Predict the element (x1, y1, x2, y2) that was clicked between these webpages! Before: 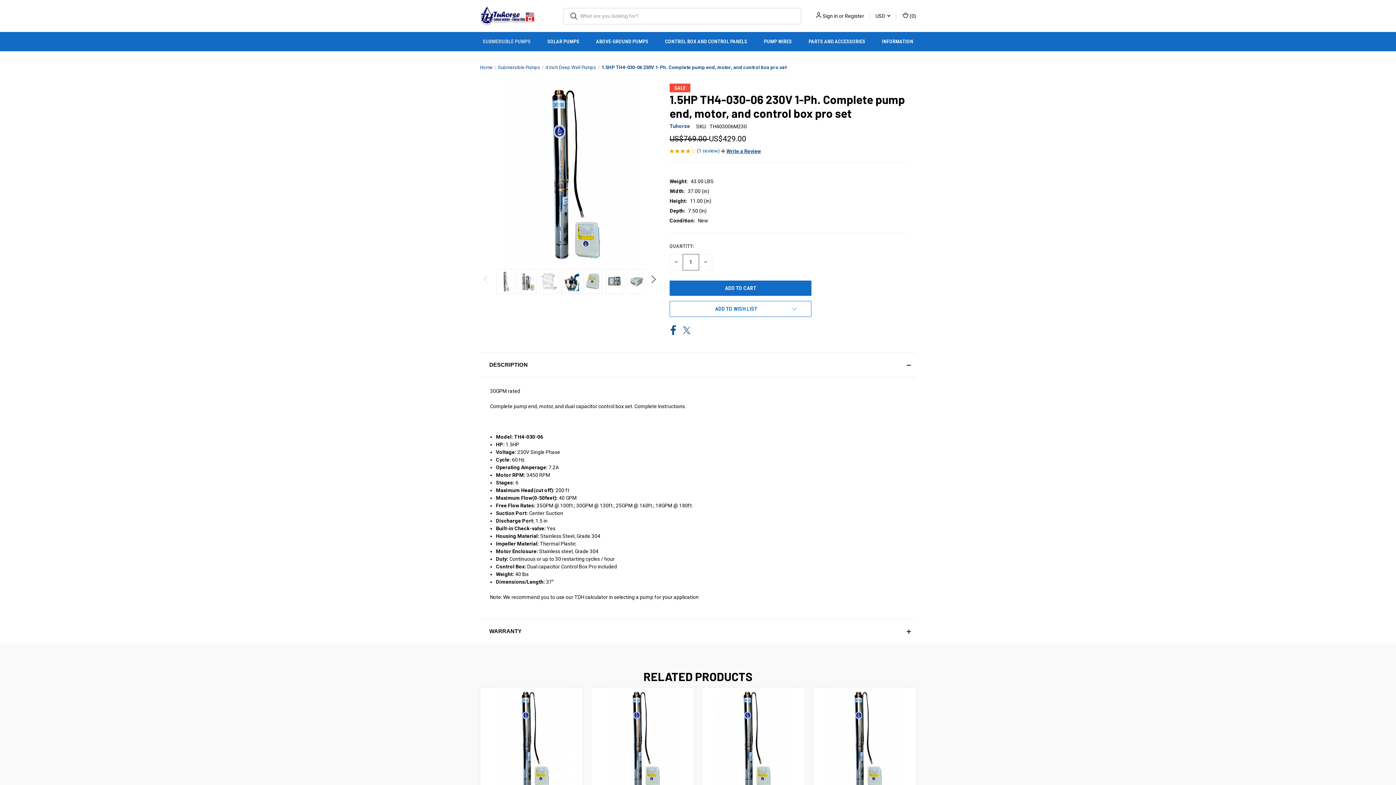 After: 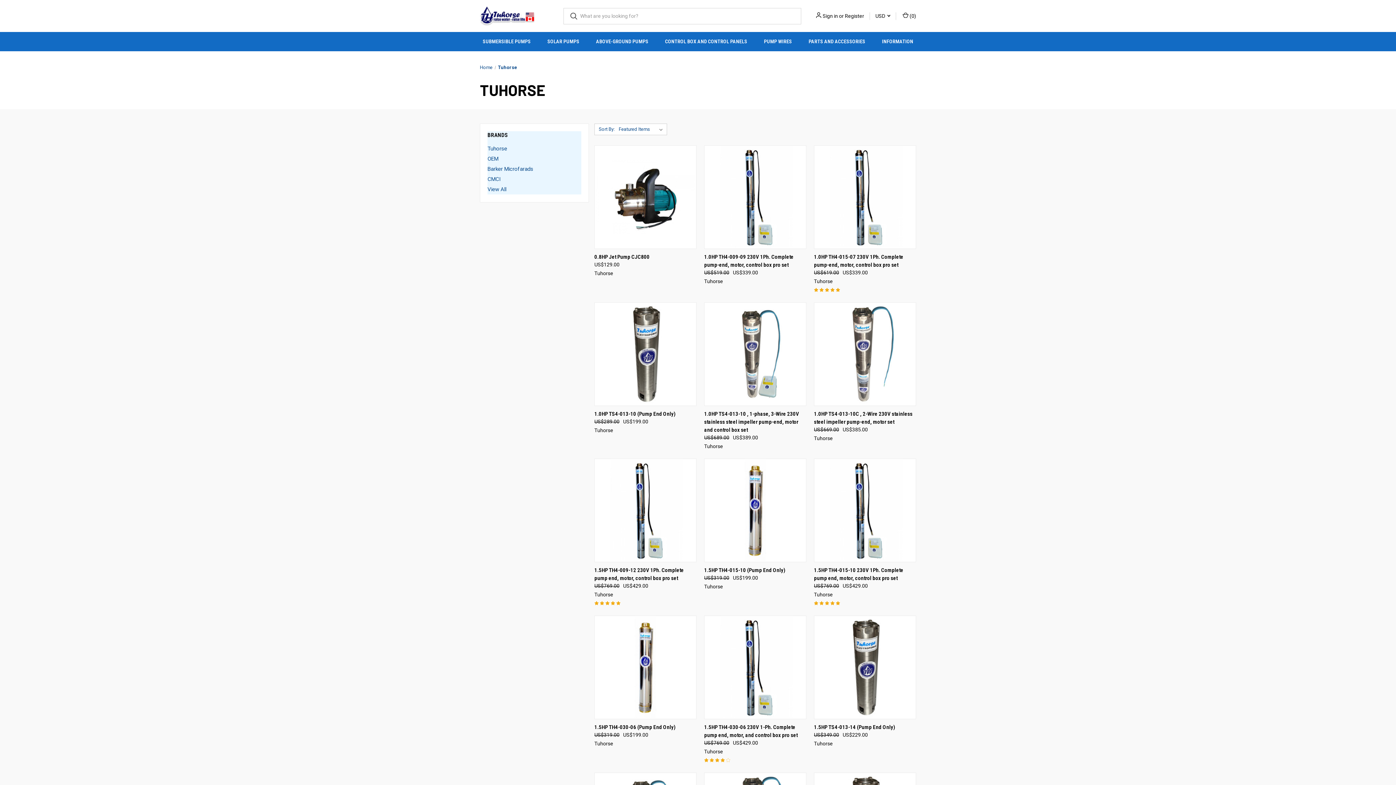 Action: label: Tuhorse bbox: (669, 123, 690, 129)